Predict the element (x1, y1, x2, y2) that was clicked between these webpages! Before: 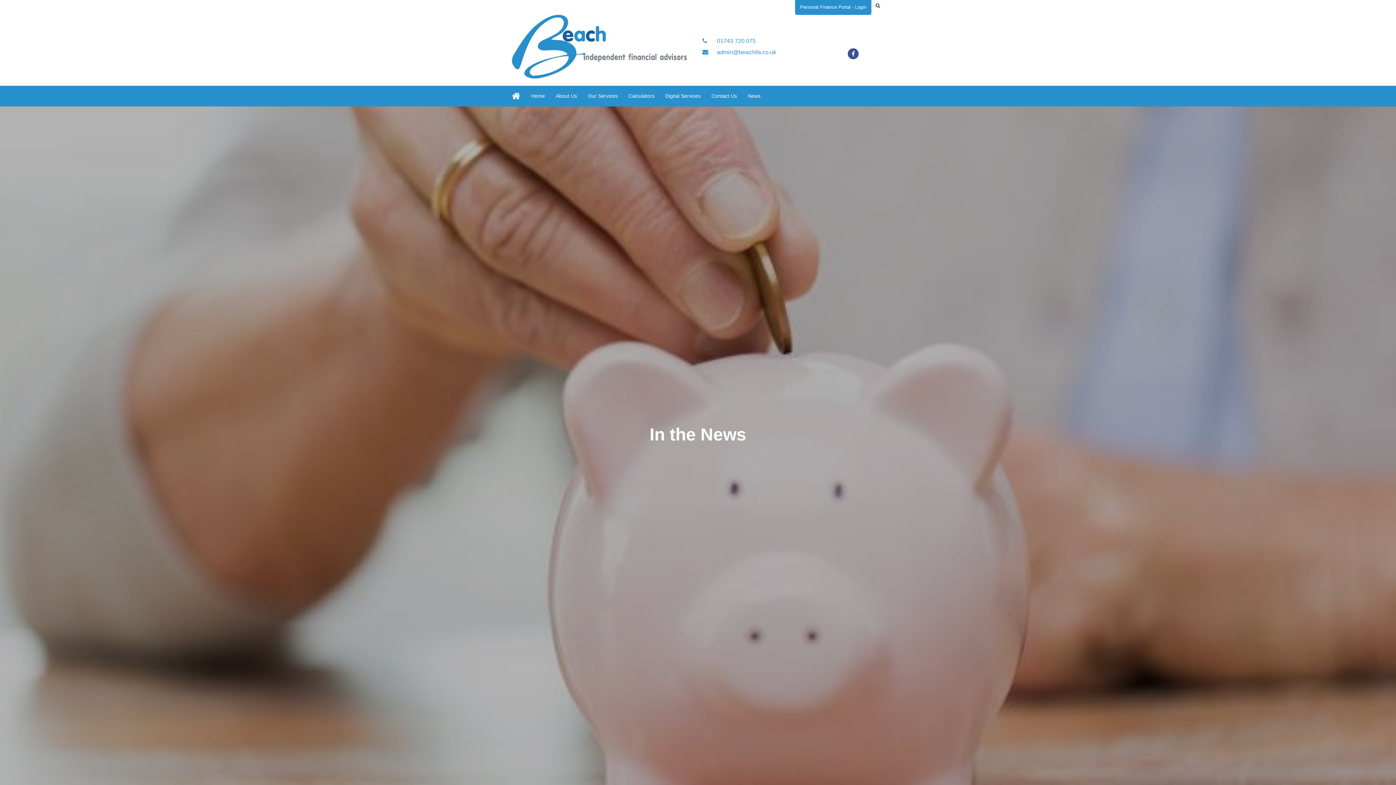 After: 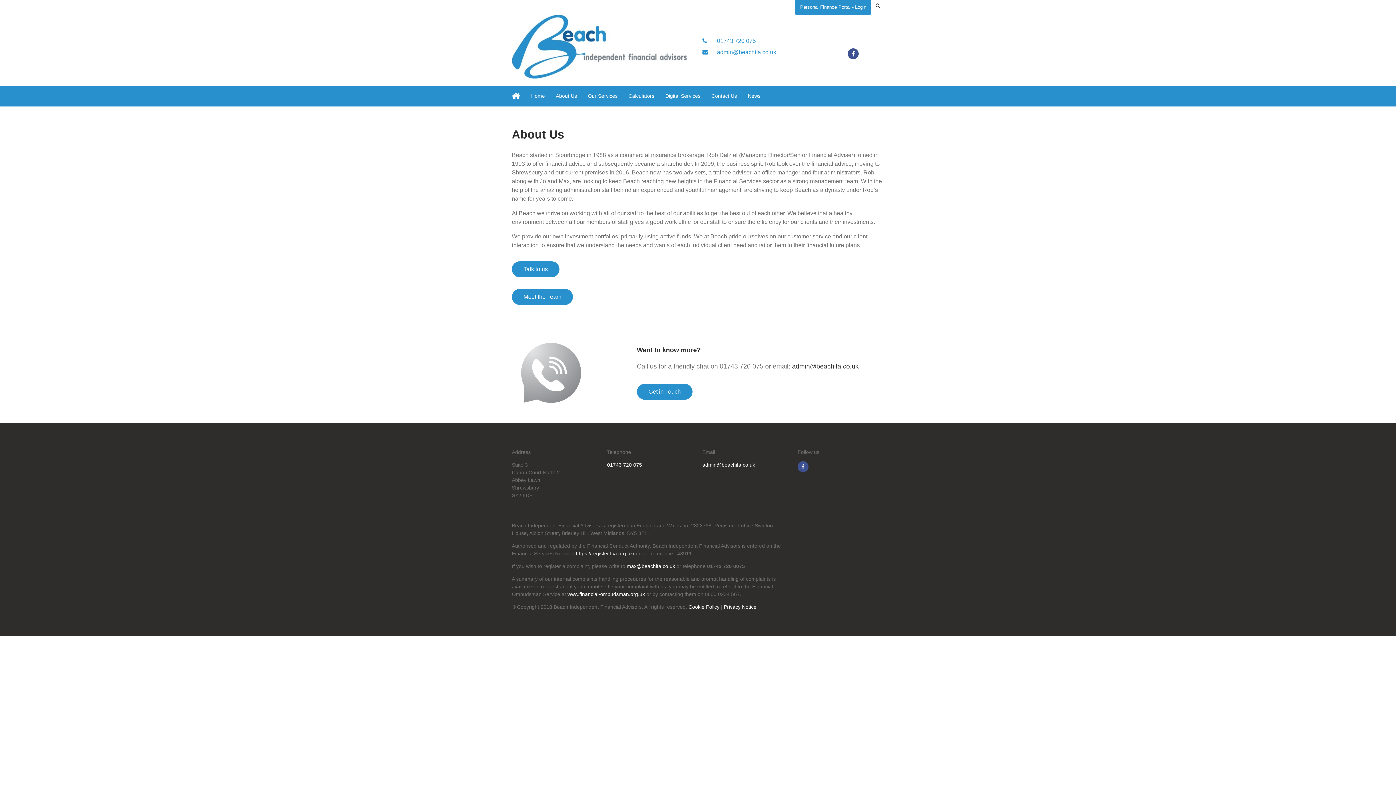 Action: label: About Us bbox: (550, 90, 582, 101)